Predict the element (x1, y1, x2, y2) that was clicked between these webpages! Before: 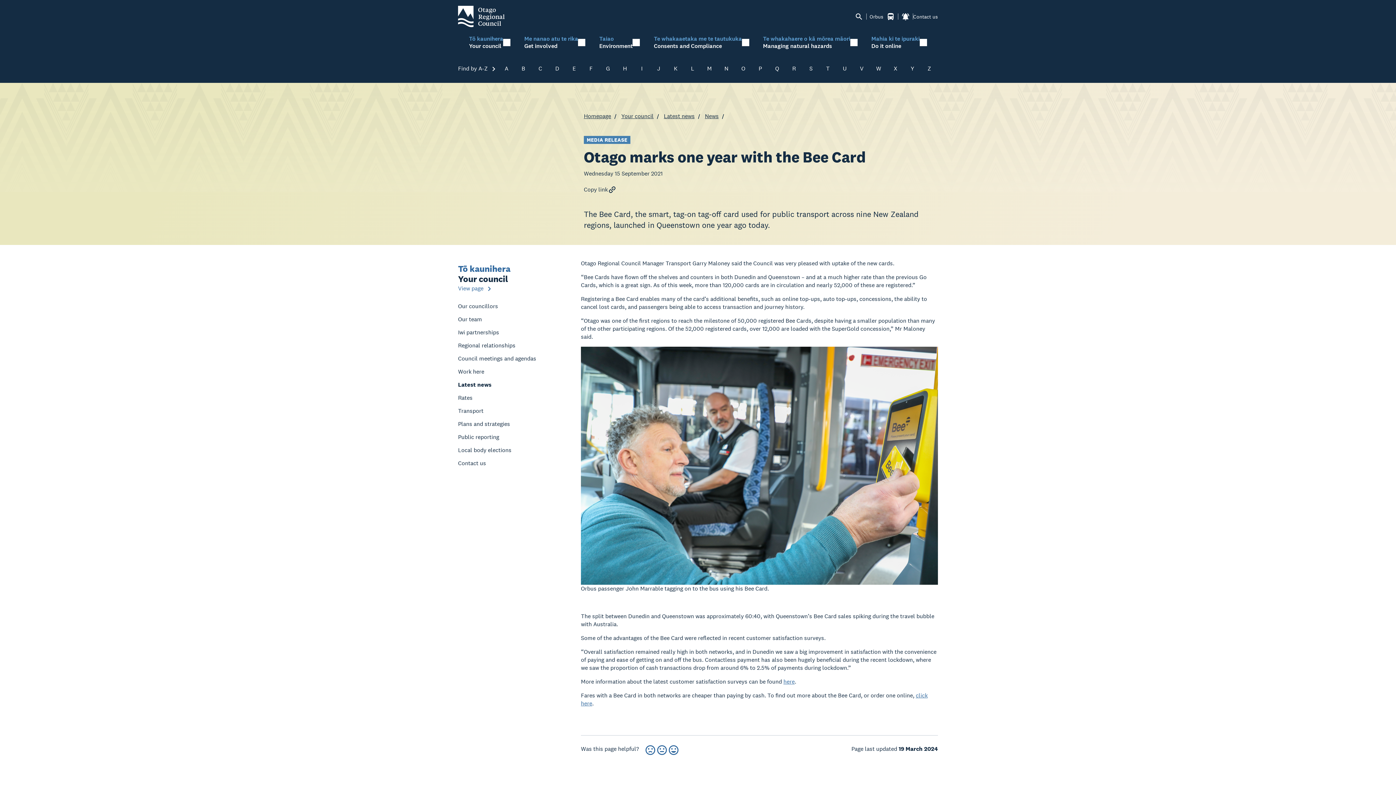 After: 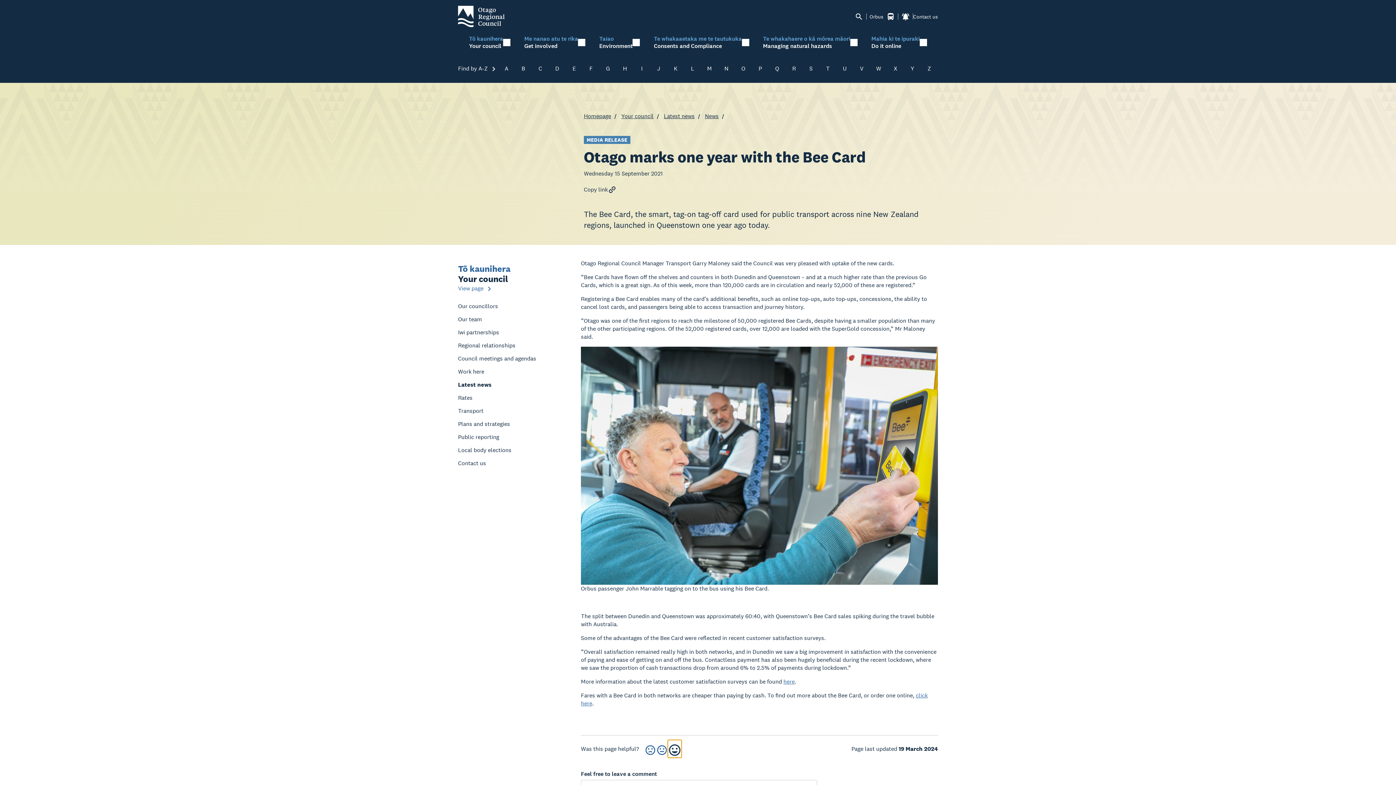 Action: bbox: (668, 740, 679, 758)